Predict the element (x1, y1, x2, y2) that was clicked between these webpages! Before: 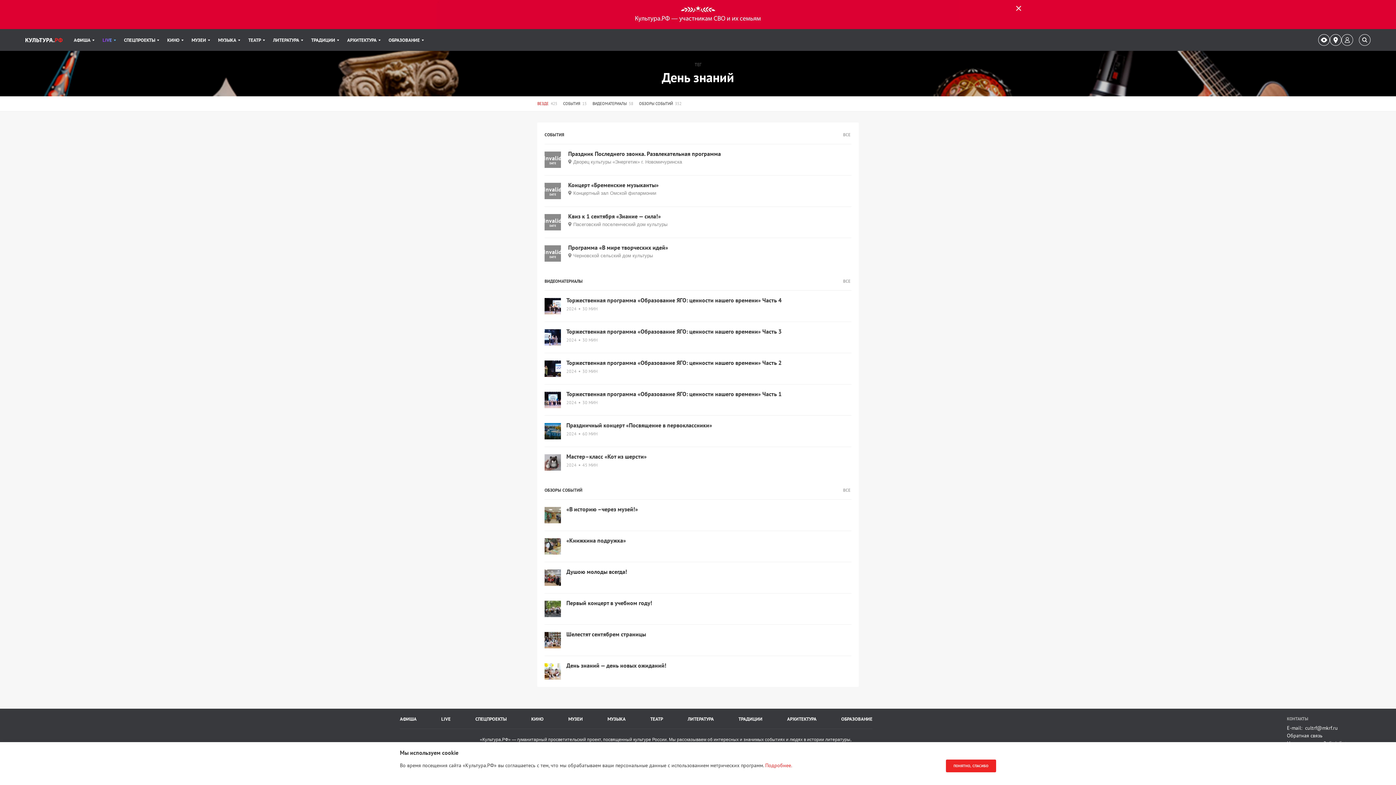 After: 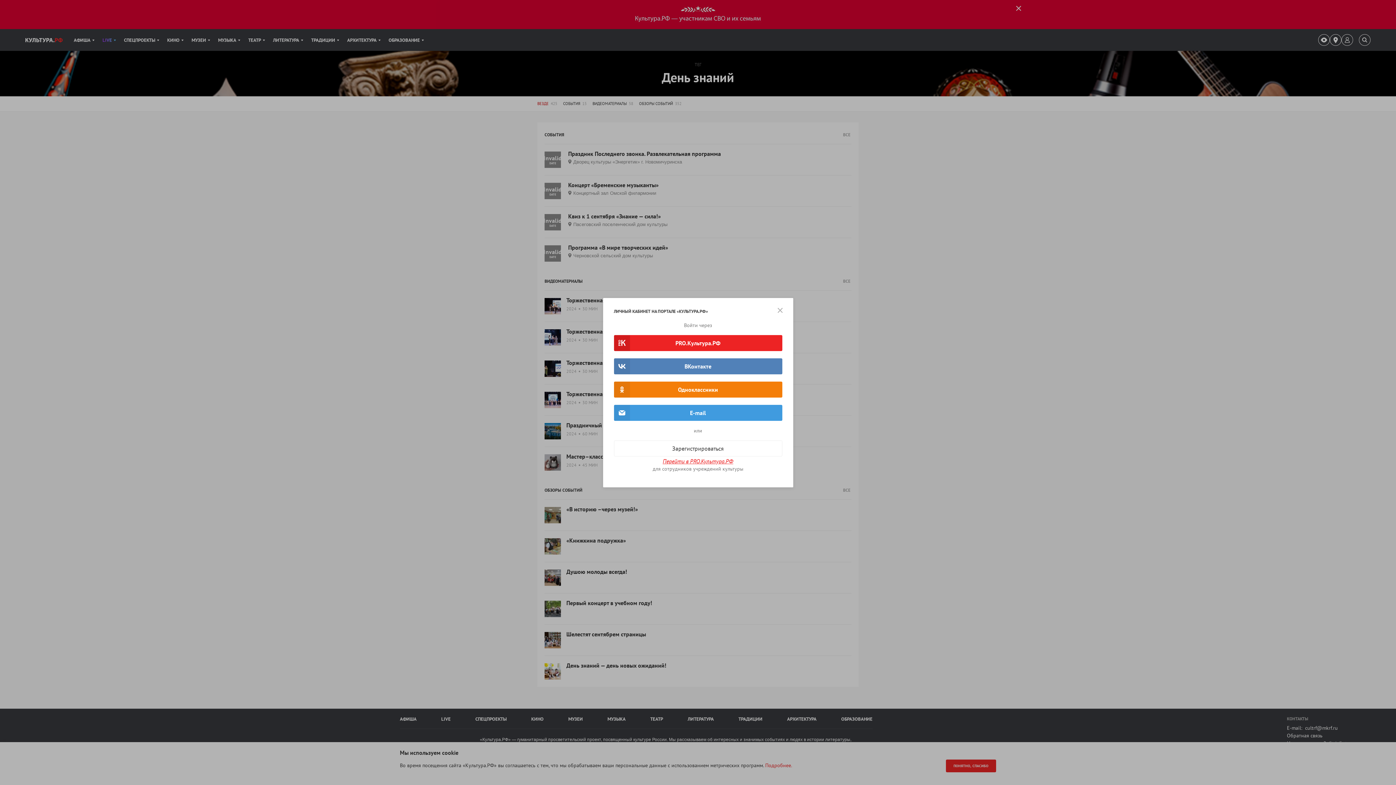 Action: bbox: (1341, 34, 1353, 45)